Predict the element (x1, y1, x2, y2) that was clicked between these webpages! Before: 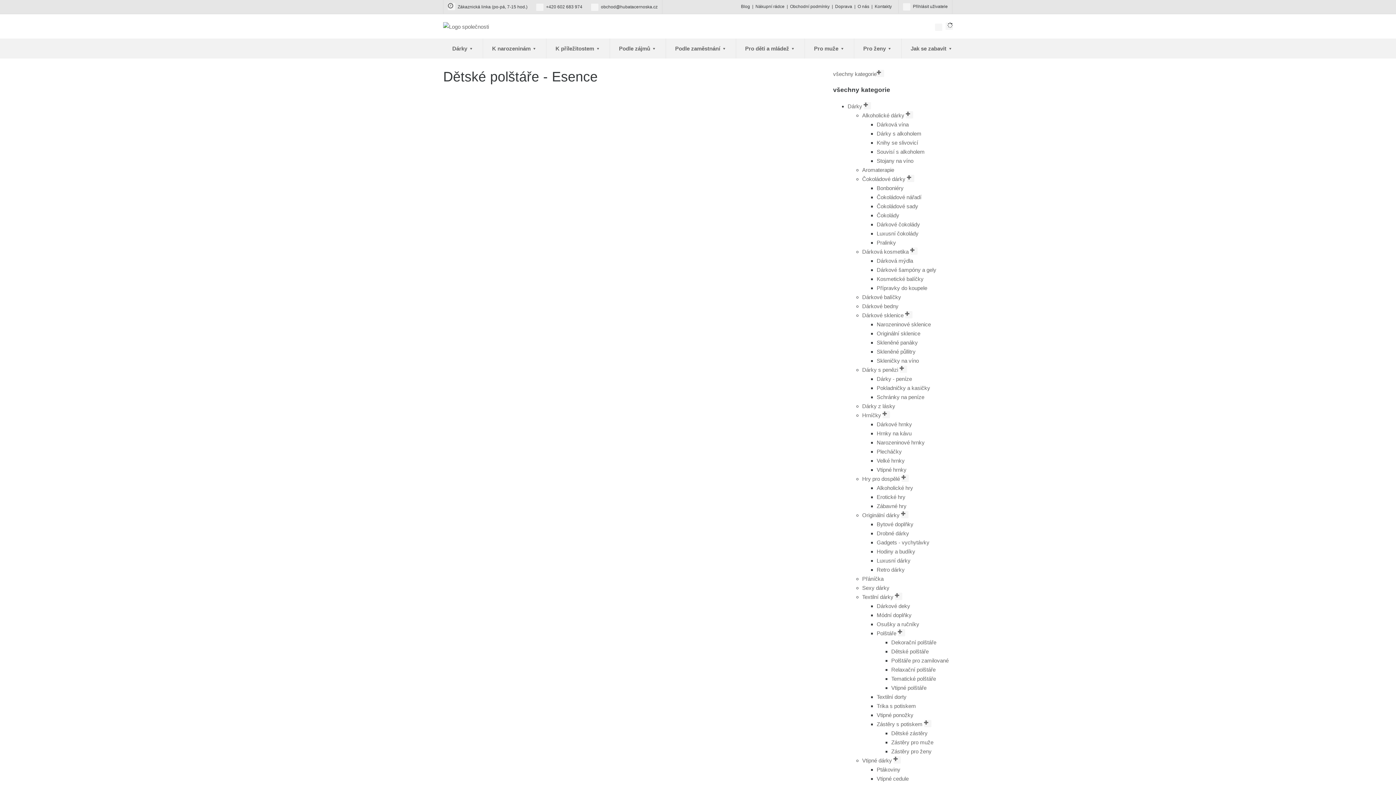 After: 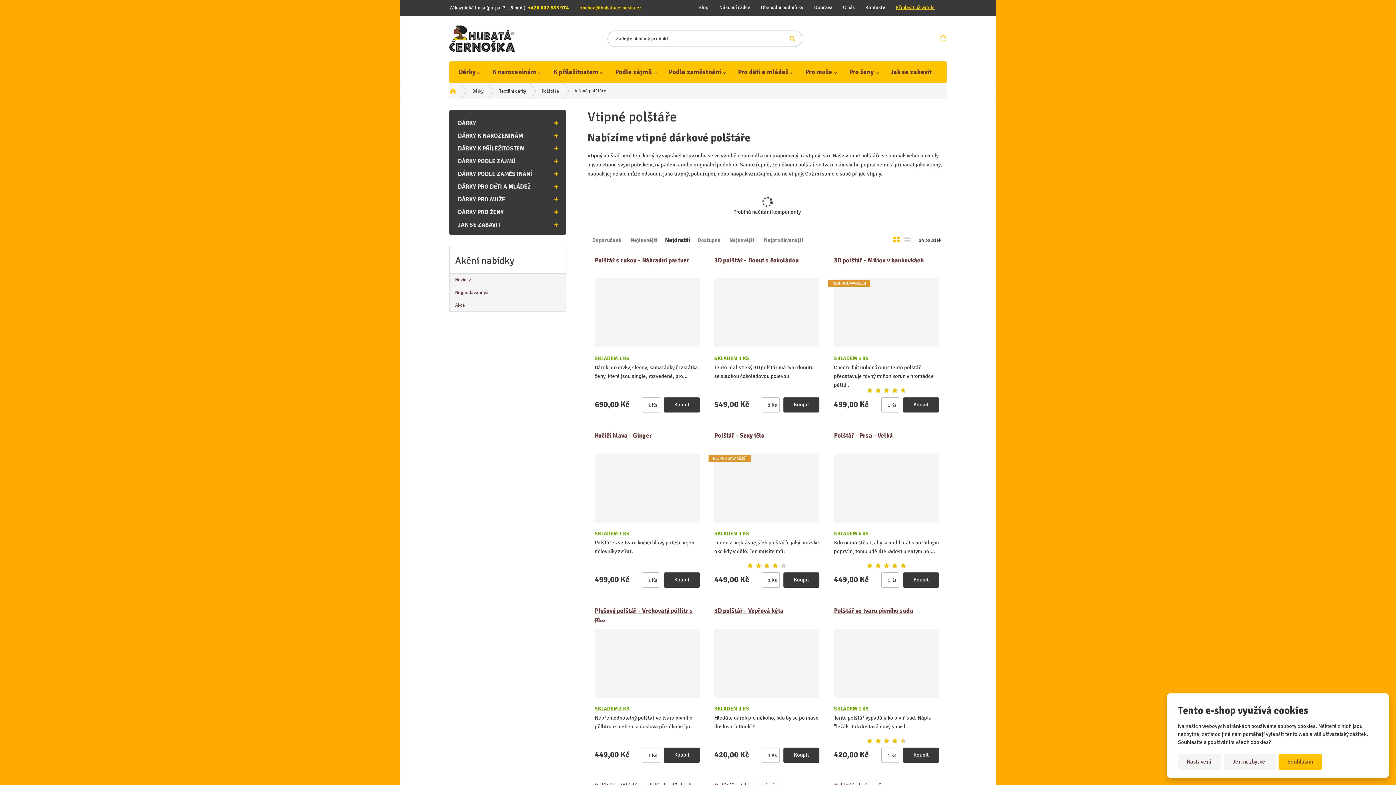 Action: bbox: (891, 684, 926, 691) label: Vtipné polštáře